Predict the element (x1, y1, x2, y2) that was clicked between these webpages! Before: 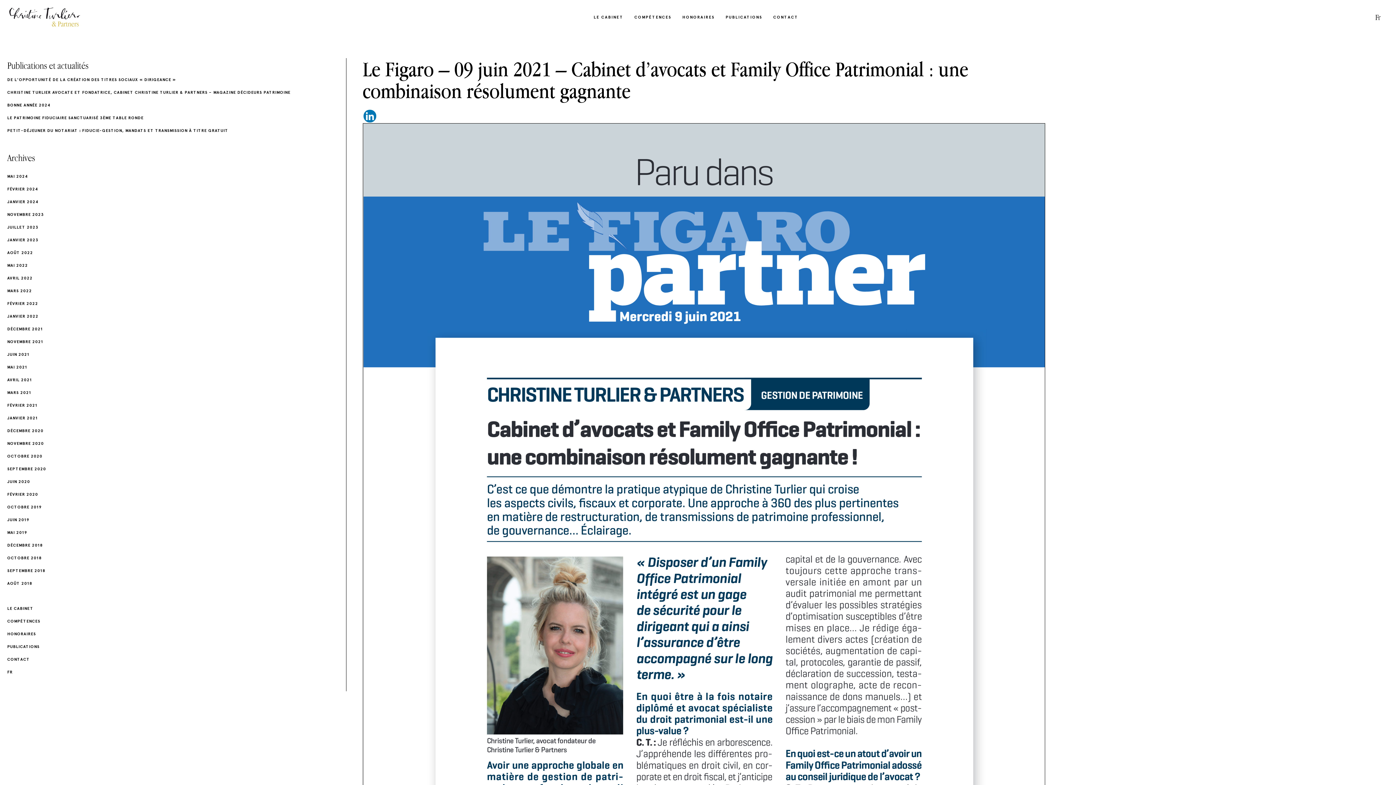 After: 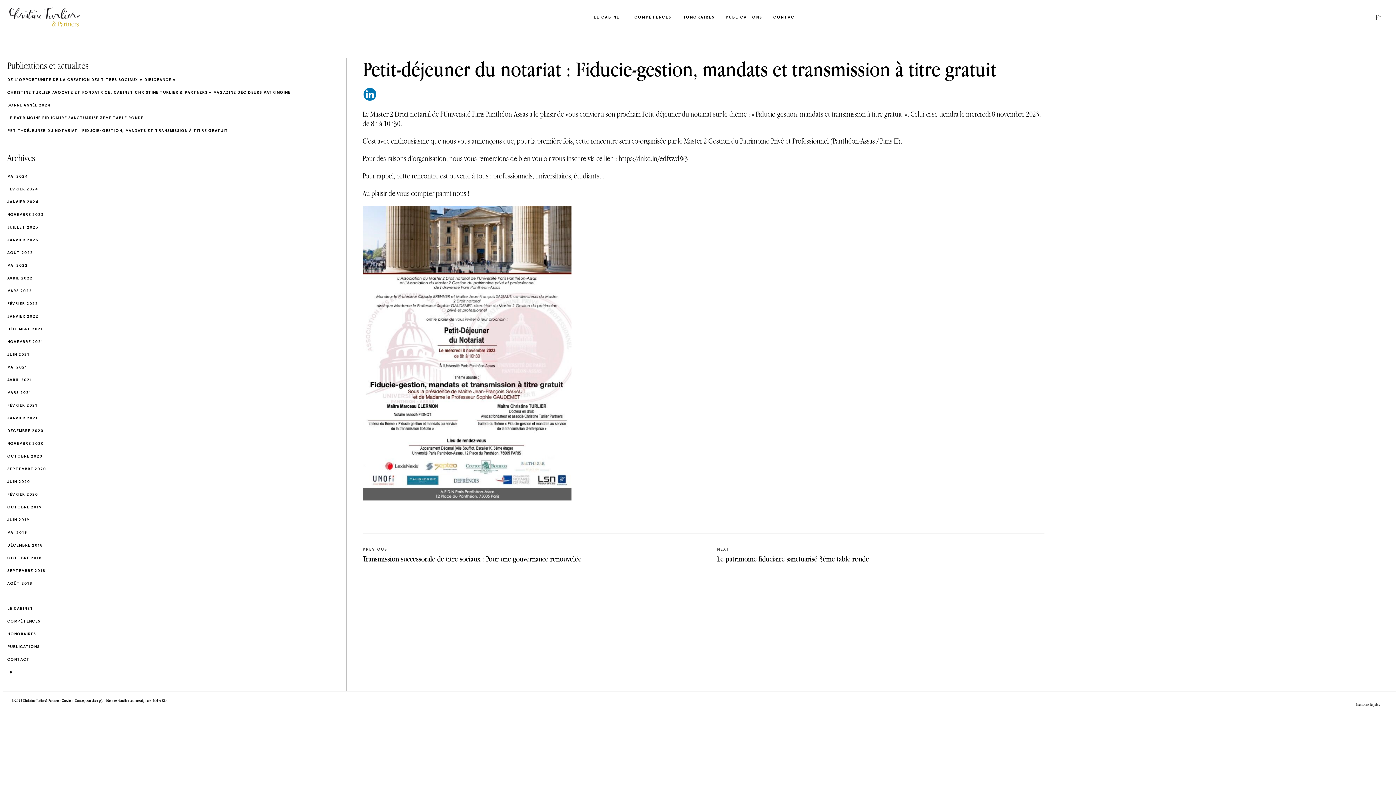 Action: bbox: (7, 127, 331, 134) label: PETIT-DÉJEUNER DU NOTARIAT : FIDUCIE-GESTION, MANDATS ET TRANSMISSION À TITRE GRATUIT